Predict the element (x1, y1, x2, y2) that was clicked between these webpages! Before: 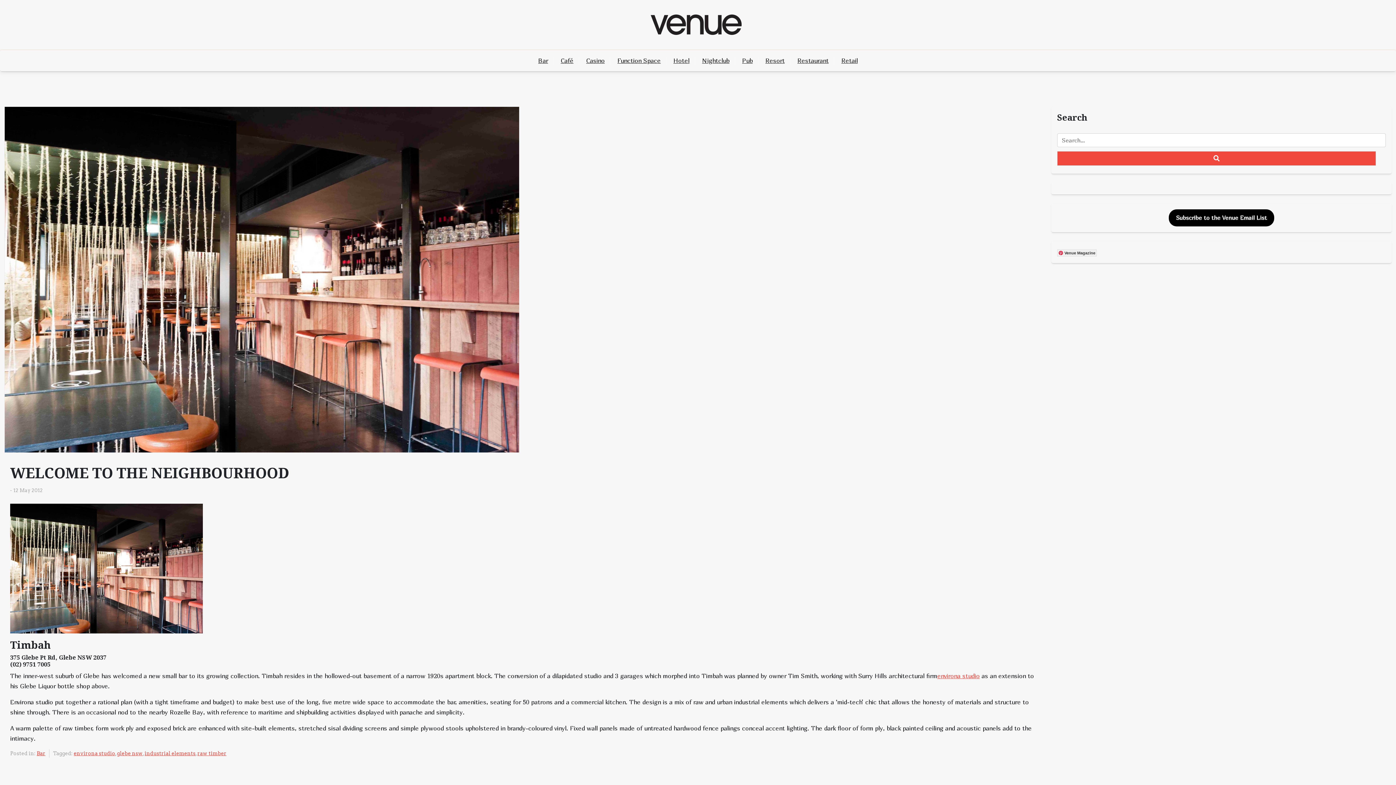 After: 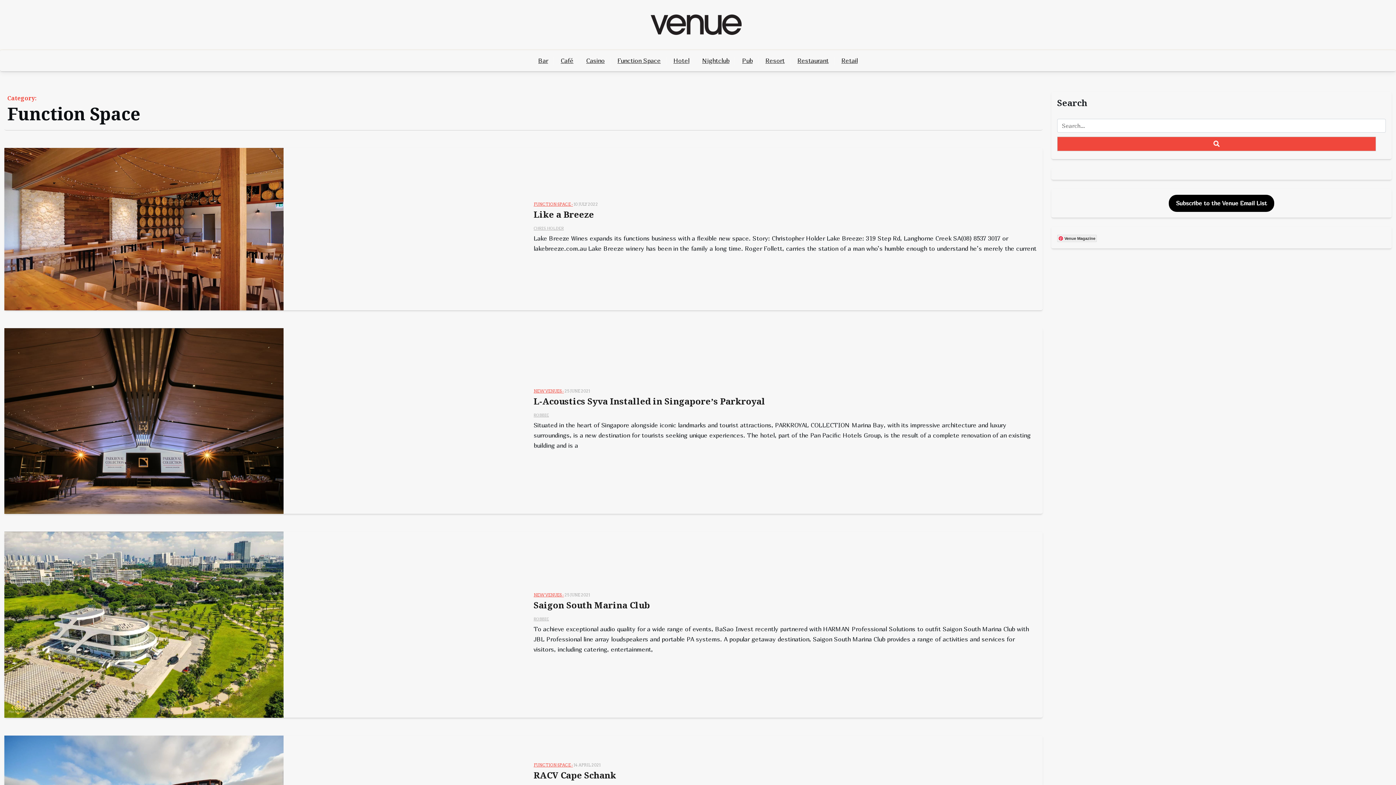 Action: label: Function Space bbox: (612, 50, 666, 71)